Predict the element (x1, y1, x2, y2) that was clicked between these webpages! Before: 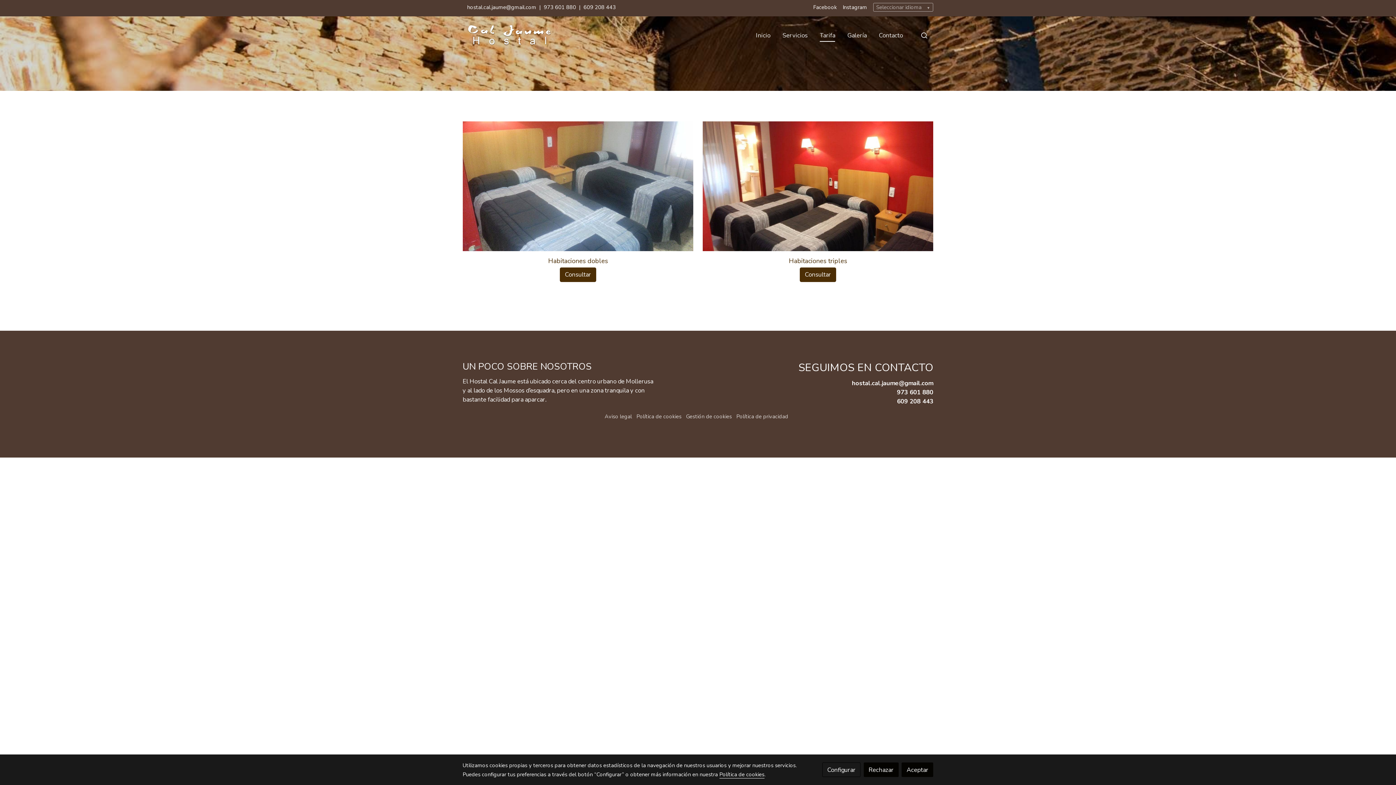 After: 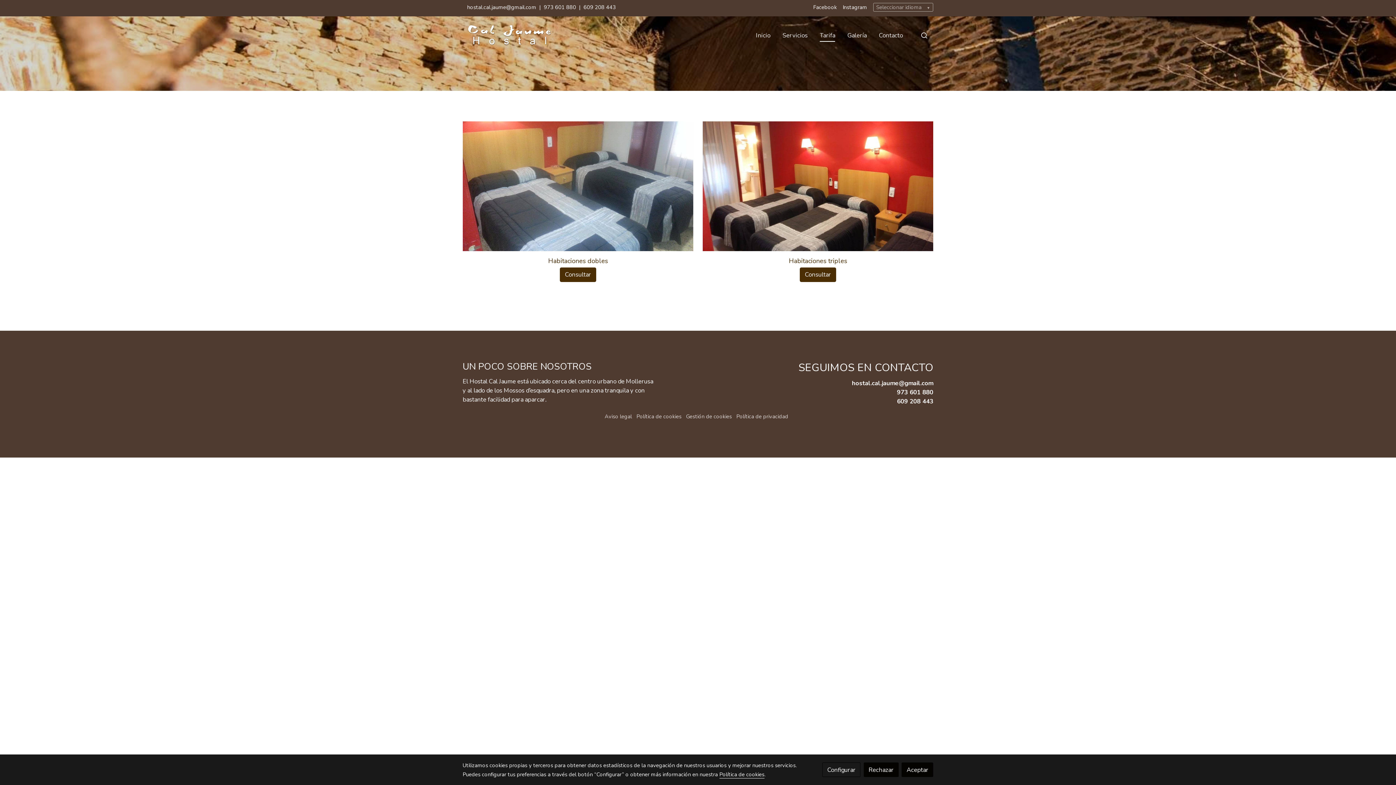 Action: label: Facebook bbox: (811, 3, 838, 11)